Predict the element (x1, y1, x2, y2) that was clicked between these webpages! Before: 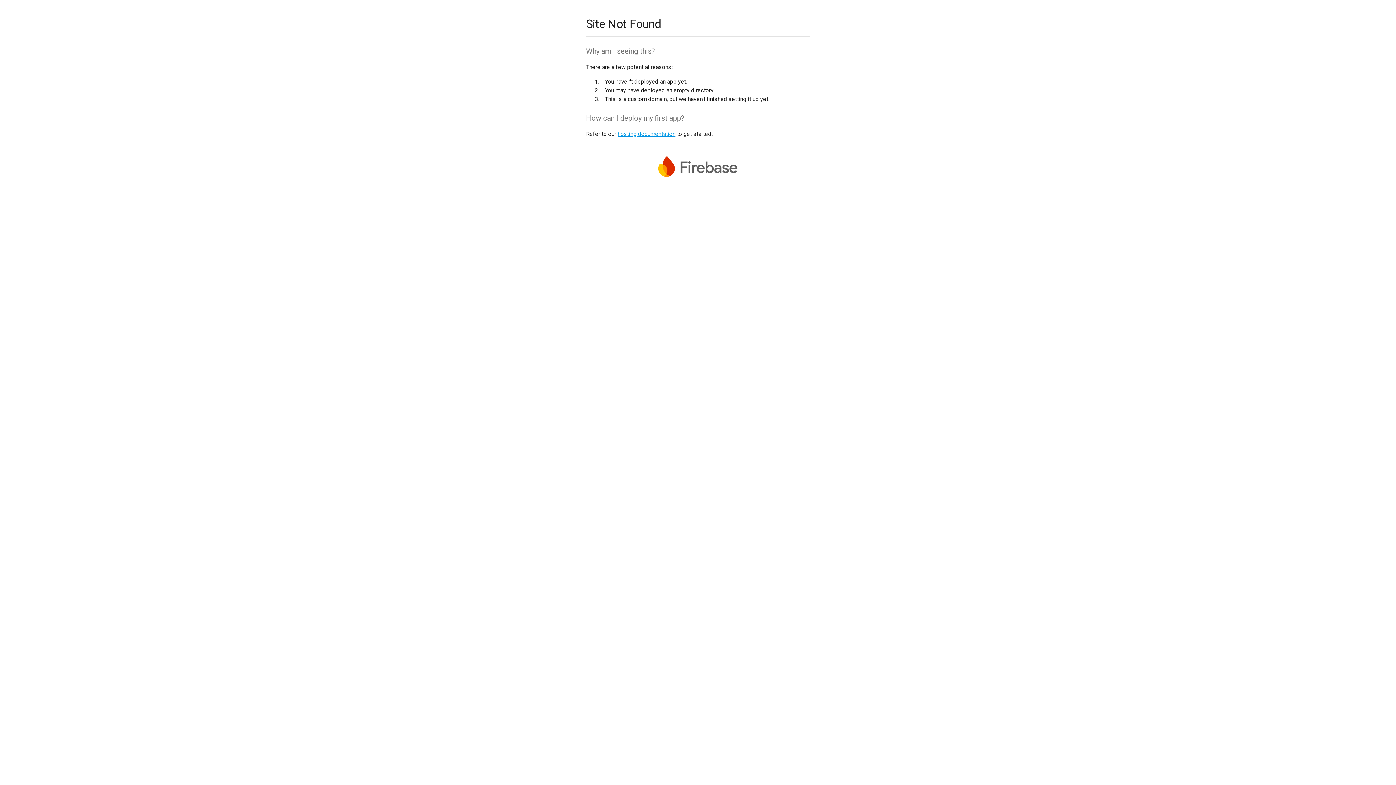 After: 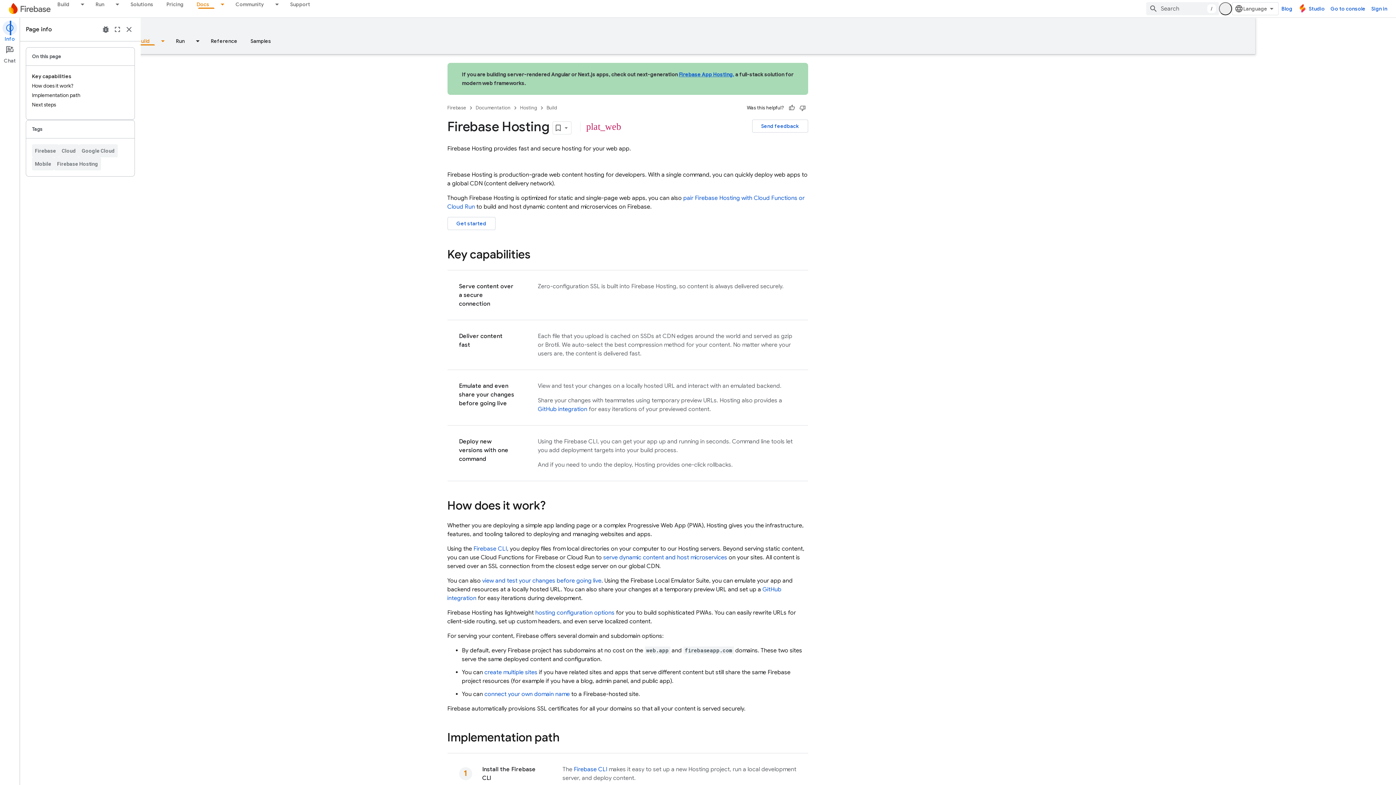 Action: label: hosting documentation bbox: (617, 130, 675, 137)